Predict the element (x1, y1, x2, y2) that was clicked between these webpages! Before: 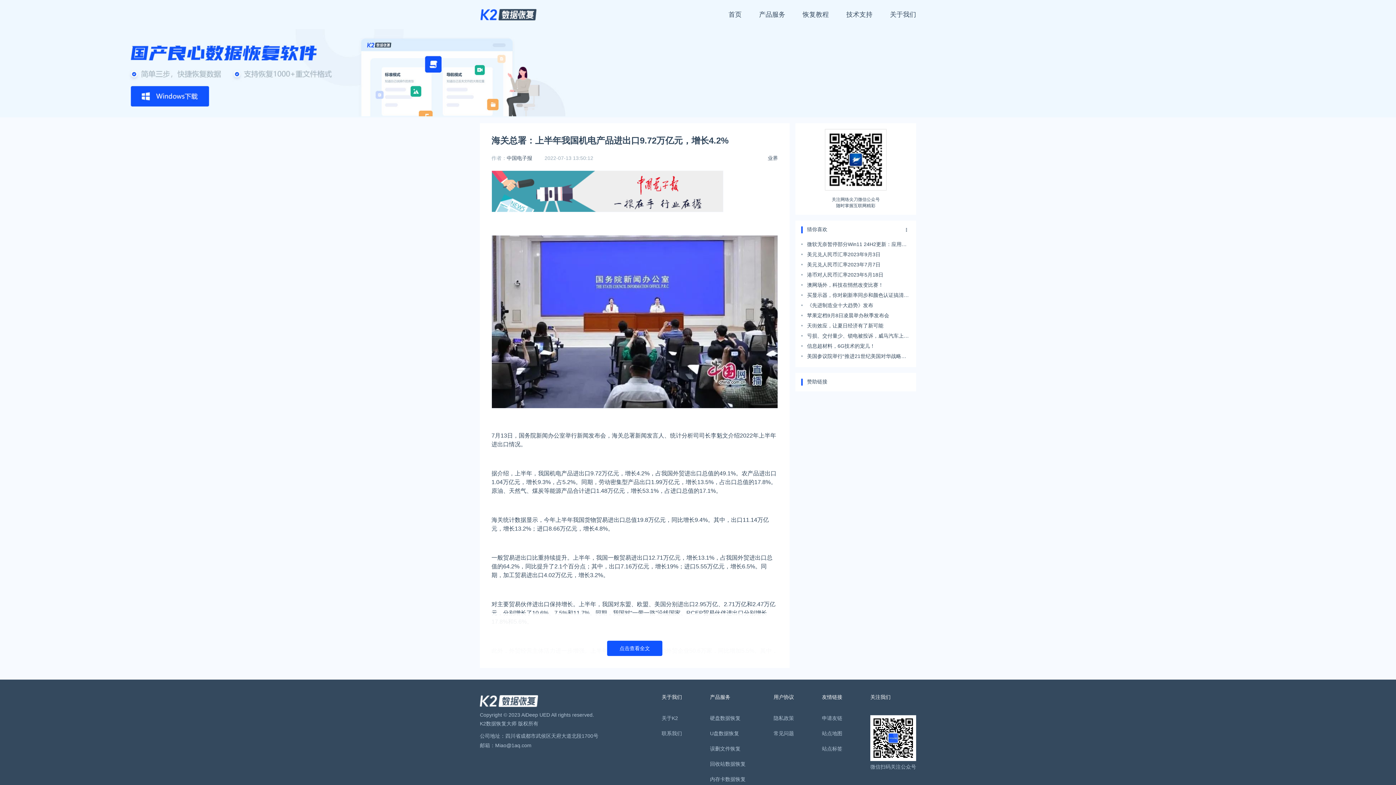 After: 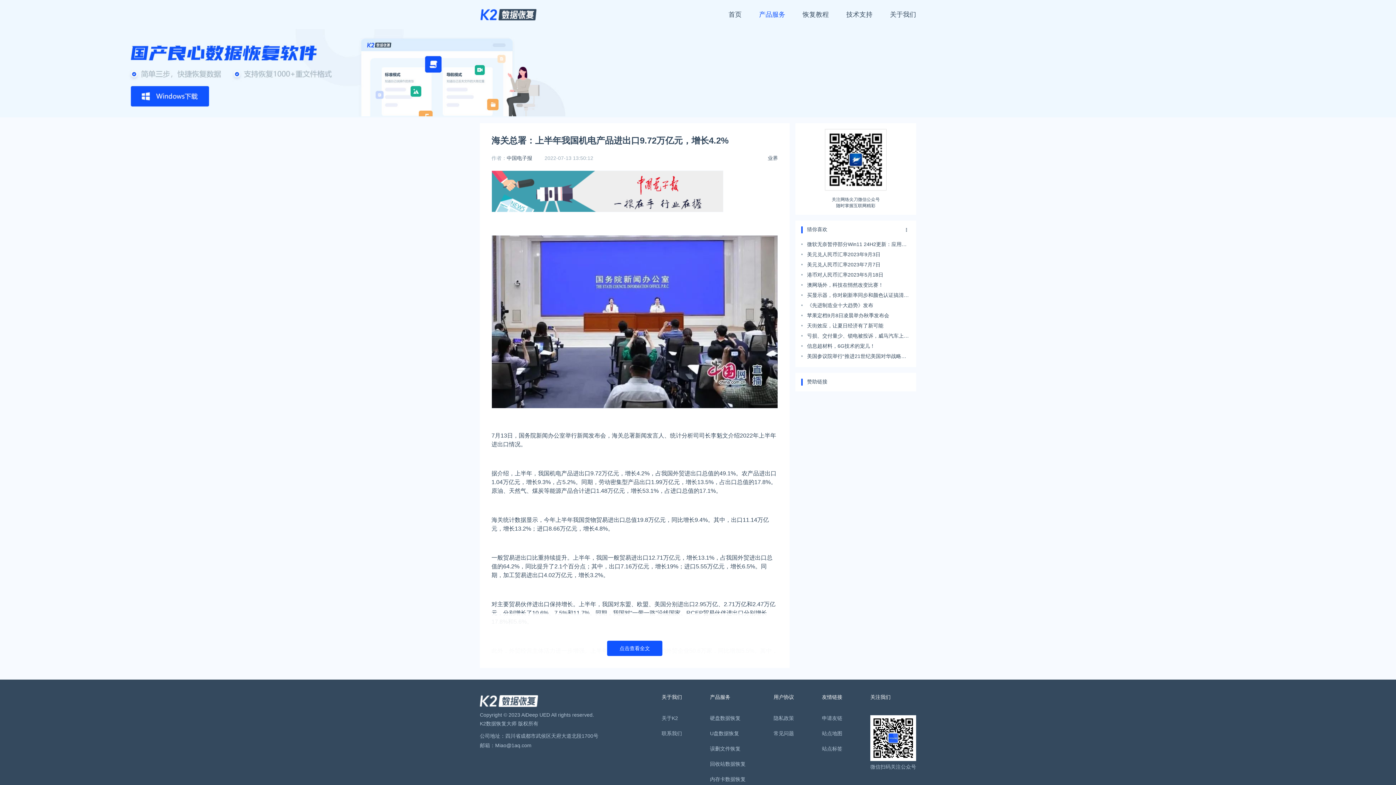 Action: label: 产品服务 bbox: (759, 0, 785, 23)